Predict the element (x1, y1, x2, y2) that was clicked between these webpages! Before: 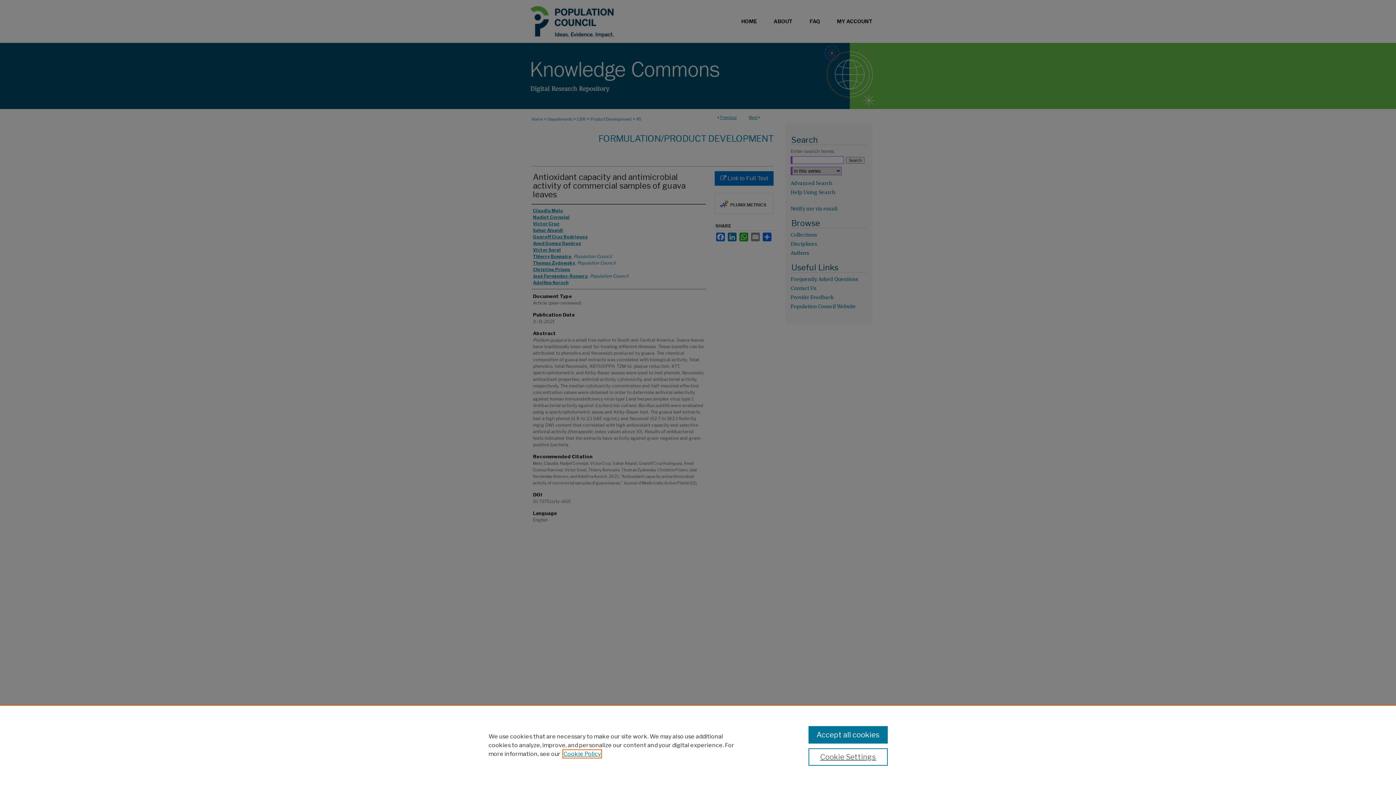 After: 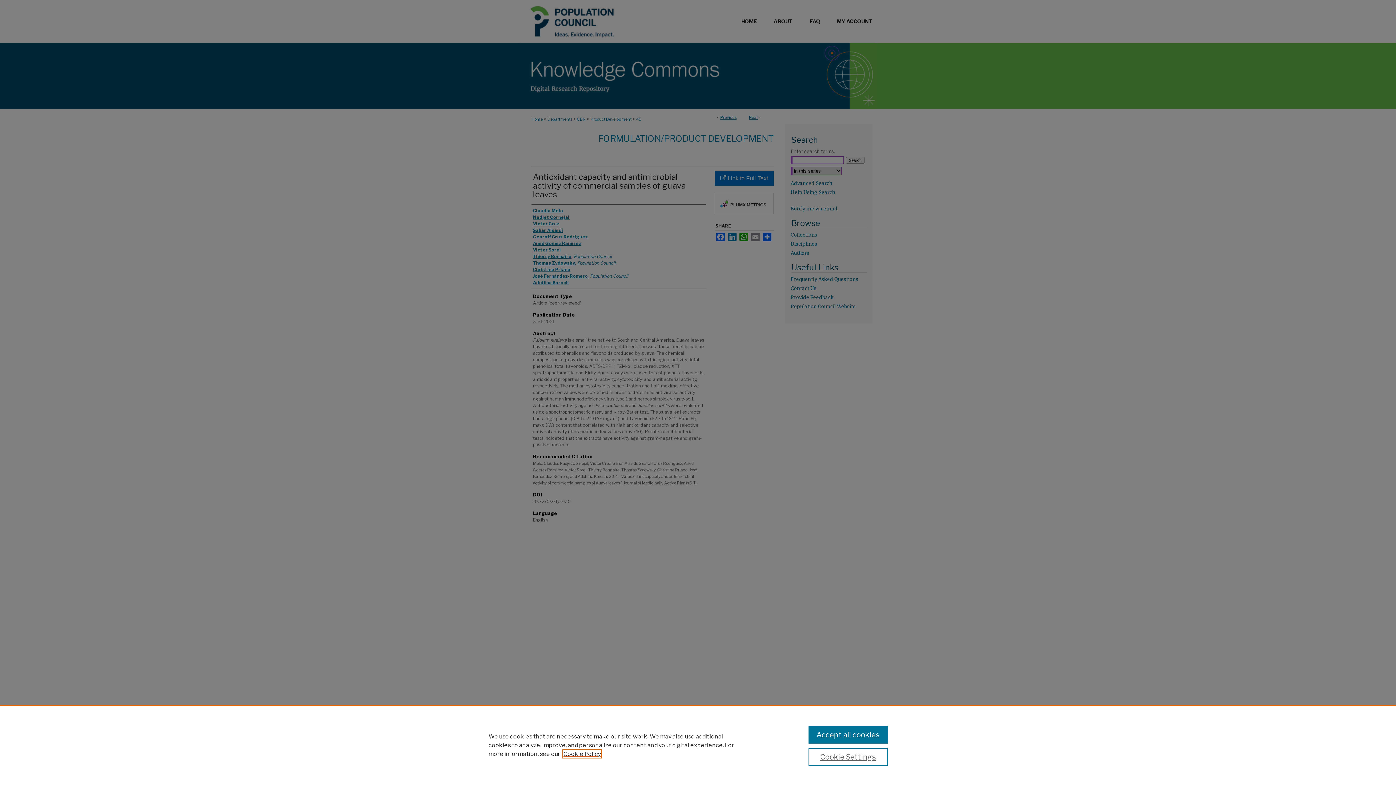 Action: bbox: (563, 750, 601, 757) label: , opens in a new tab